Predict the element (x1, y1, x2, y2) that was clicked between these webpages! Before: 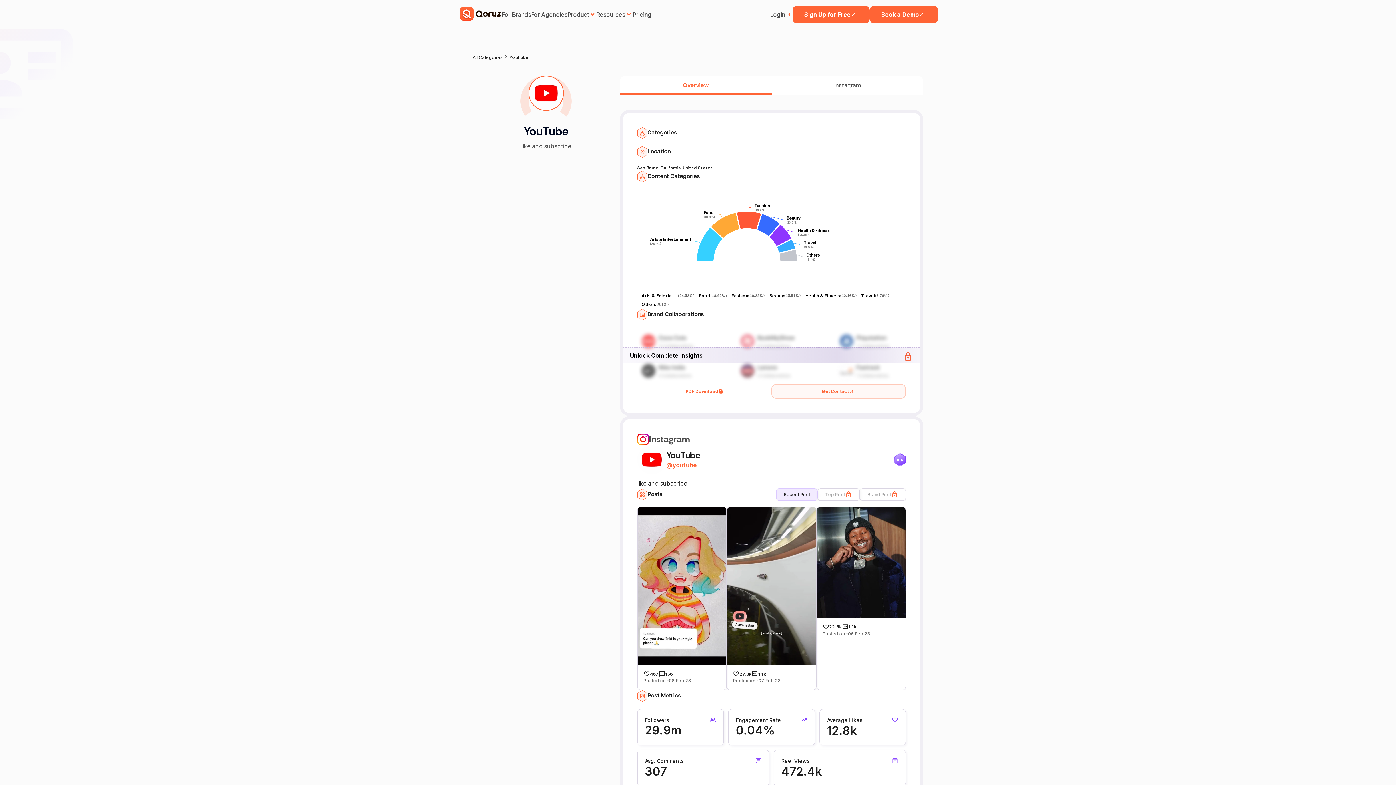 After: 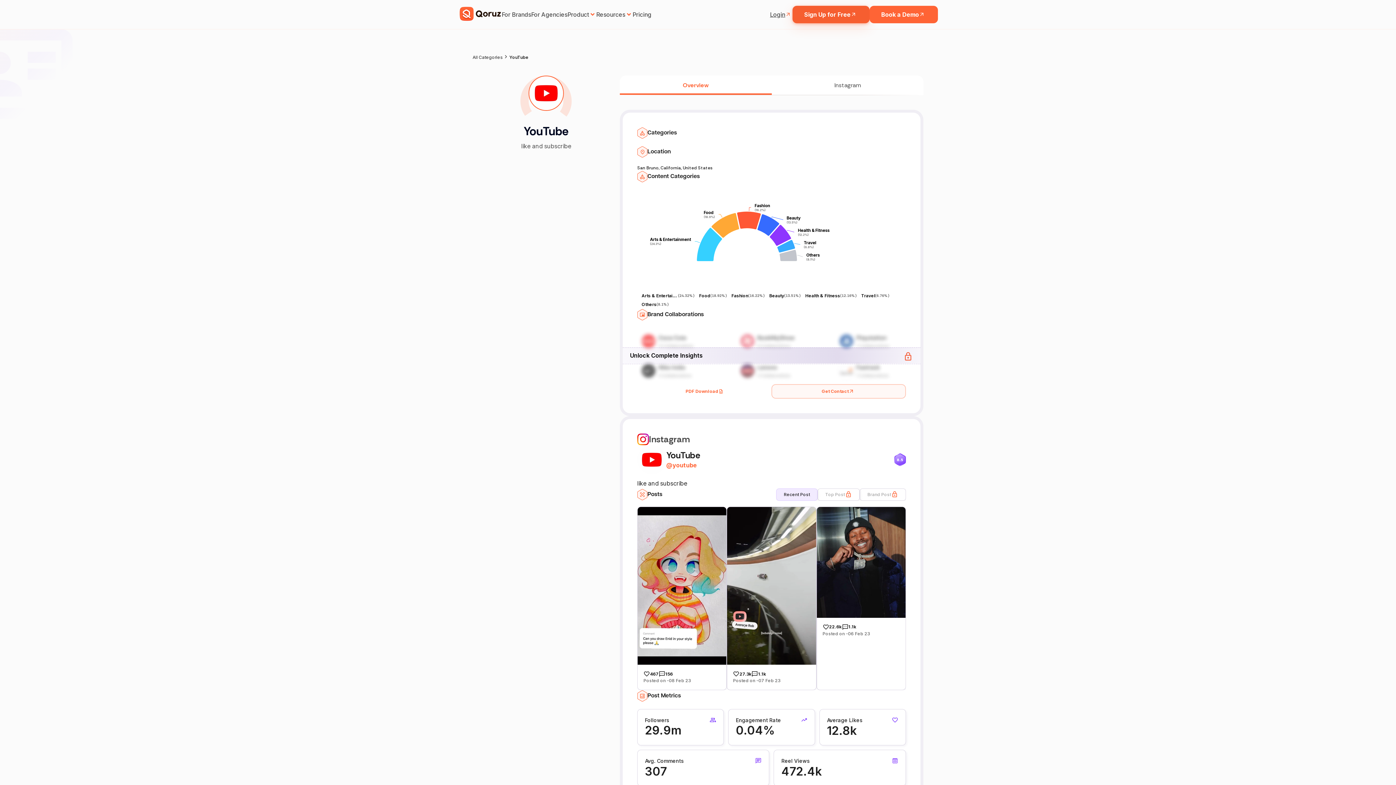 Action: bbox: (792, 5, 869, 23) label: Sign Up for Free